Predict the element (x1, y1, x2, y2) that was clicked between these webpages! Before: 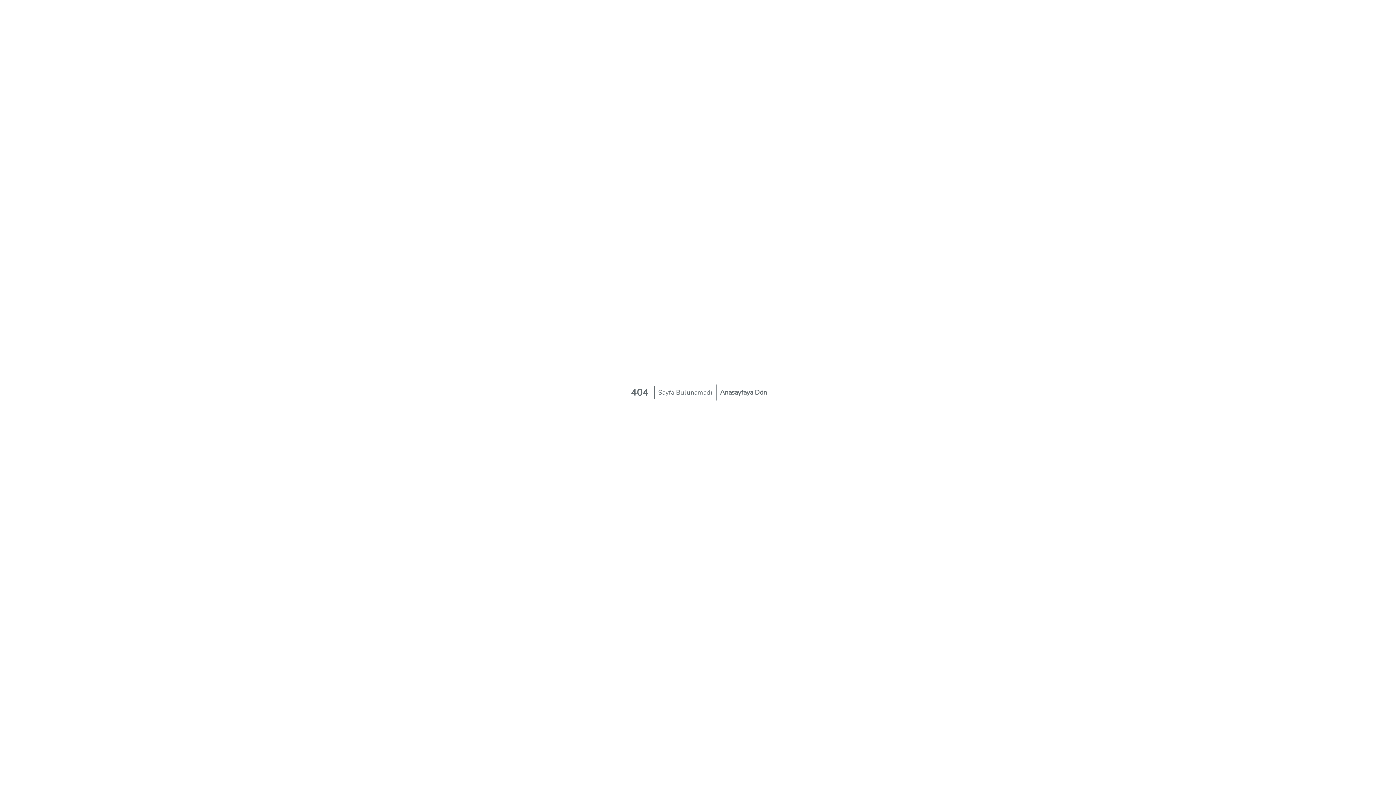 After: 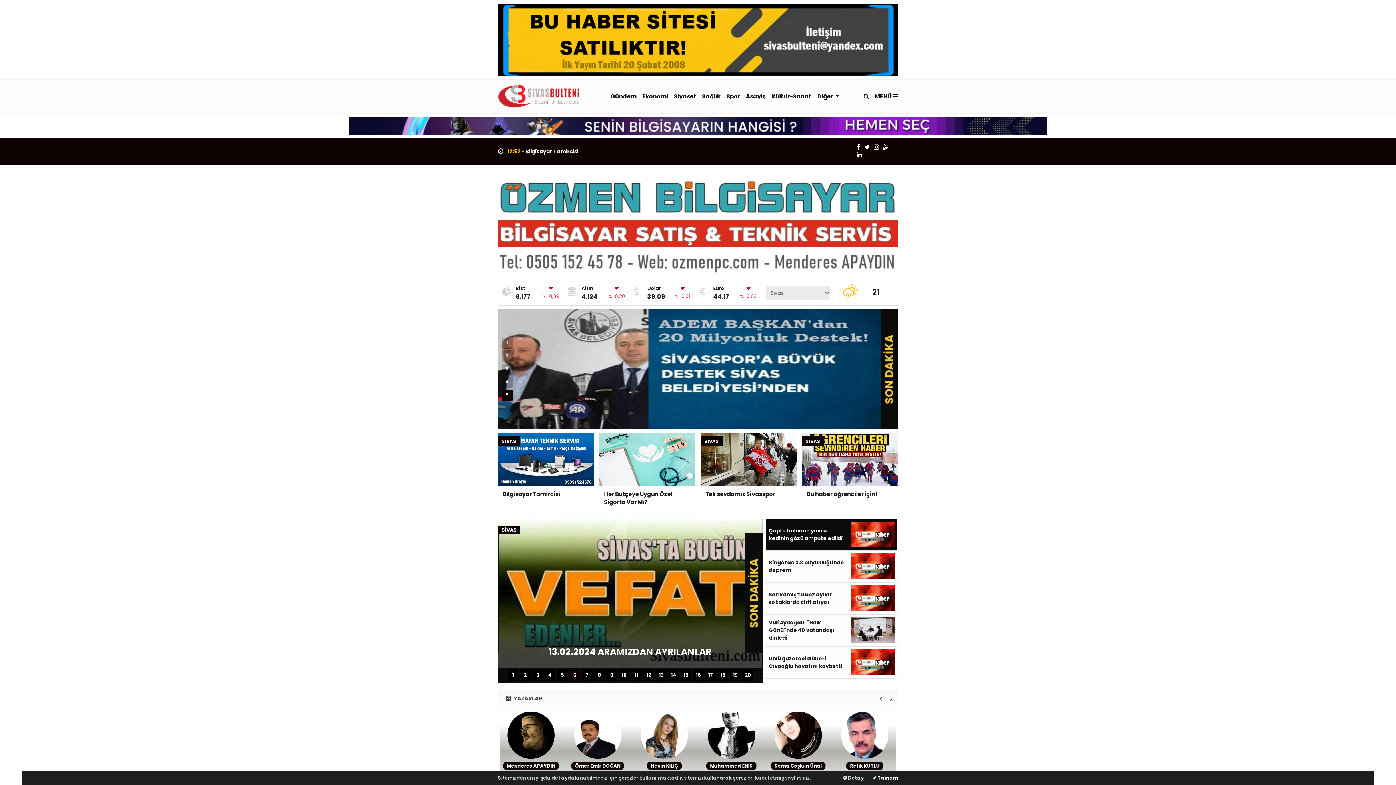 Action: bbox: (716, 384, 770, 400) label: Anasayfaya Dön